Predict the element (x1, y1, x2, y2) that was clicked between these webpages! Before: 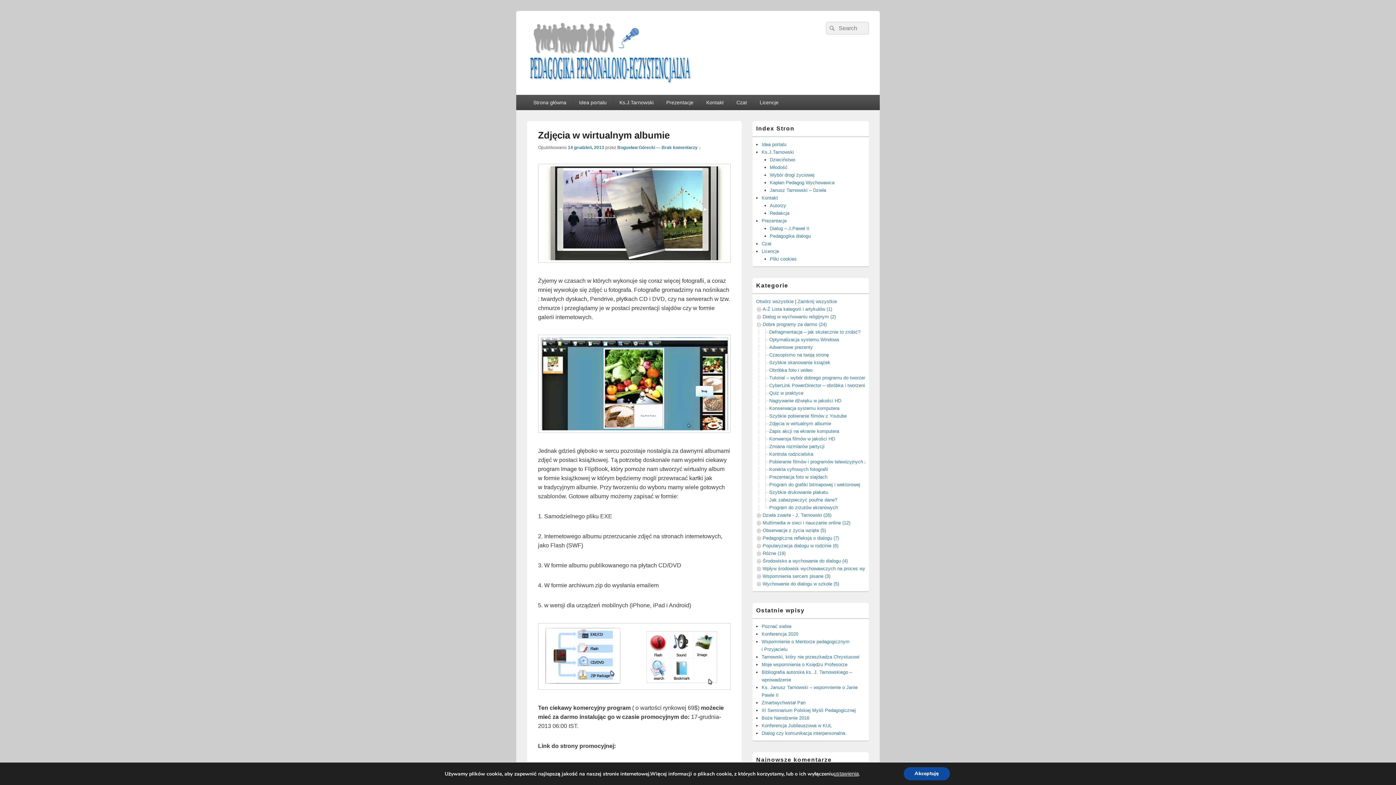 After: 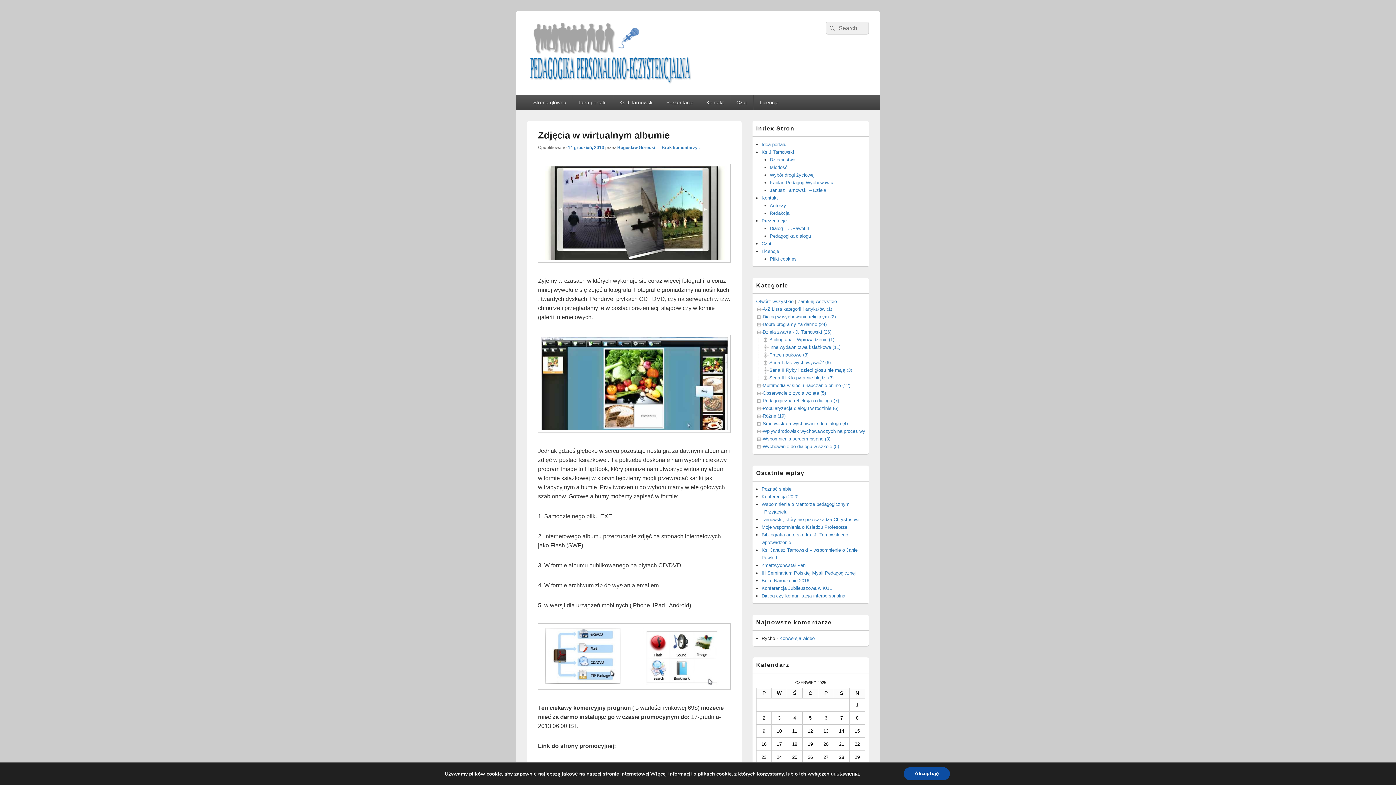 Action: bbox: (756, 512, 762, 518)